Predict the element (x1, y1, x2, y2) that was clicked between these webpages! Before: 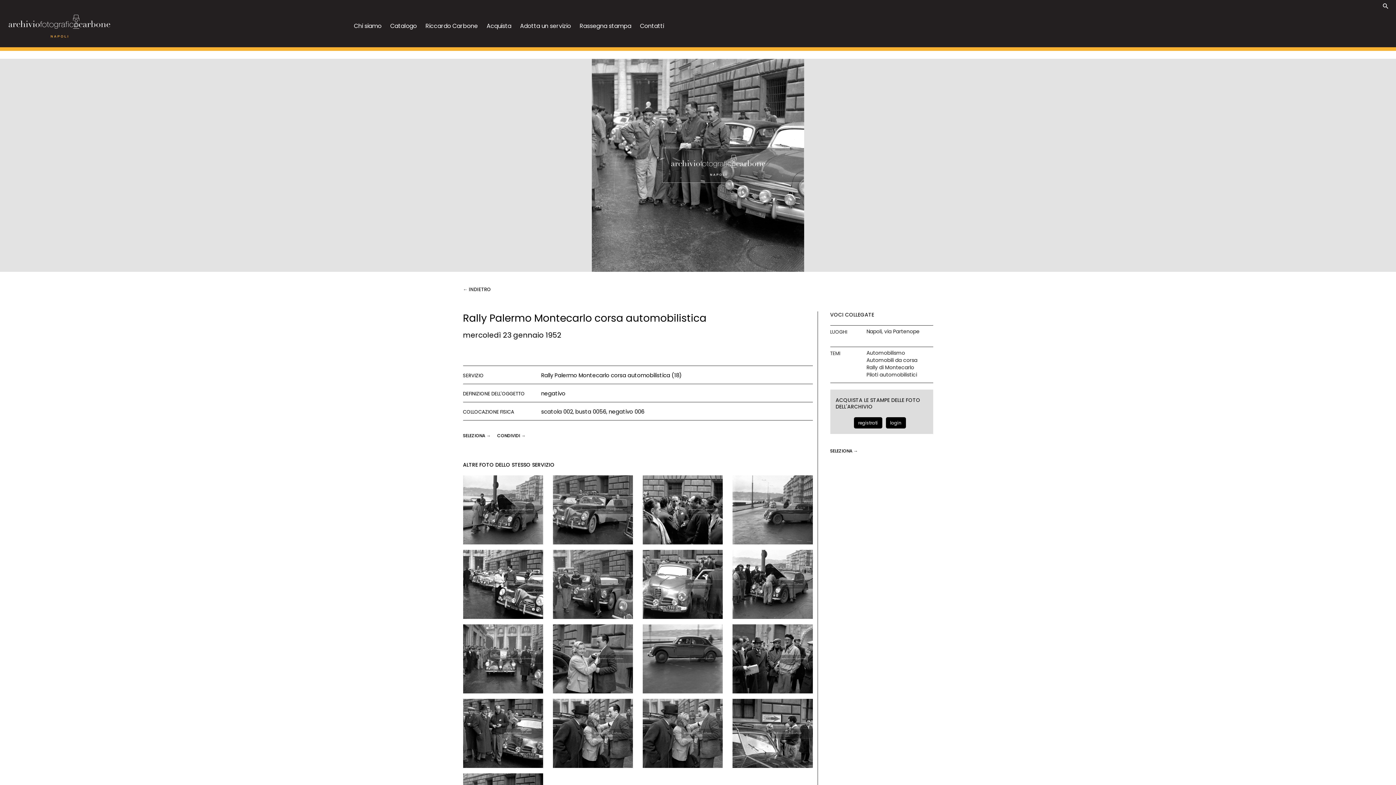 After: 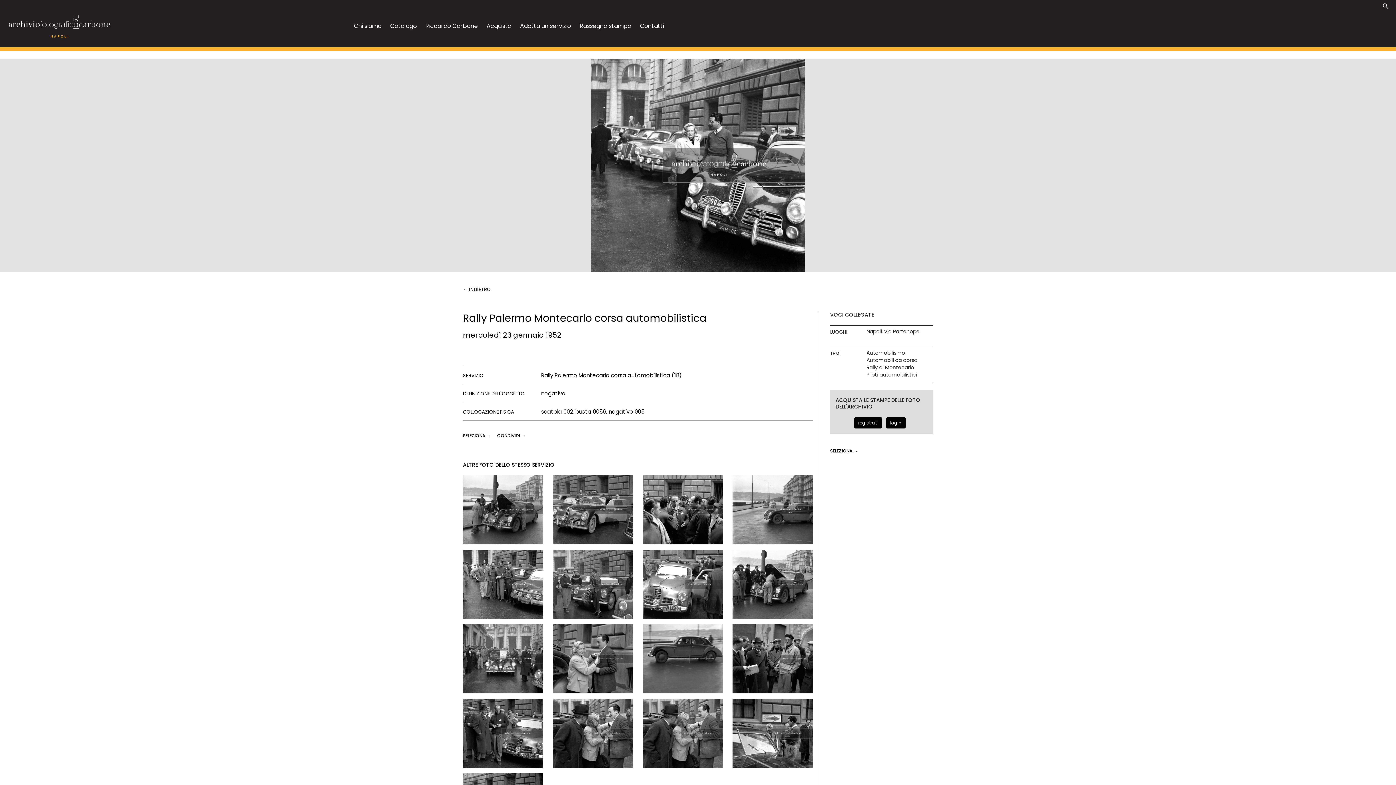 Action: bbox: (463, 550, 543, 619)